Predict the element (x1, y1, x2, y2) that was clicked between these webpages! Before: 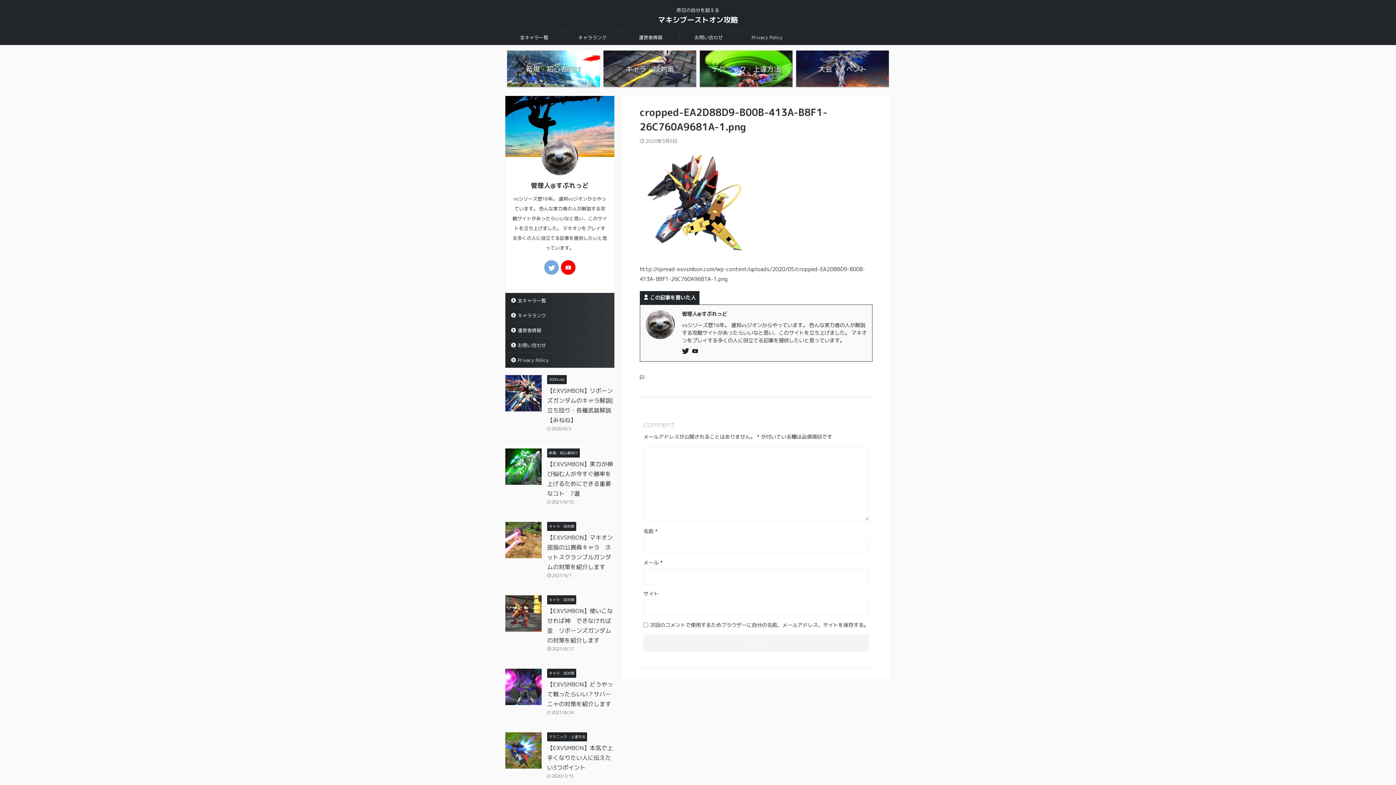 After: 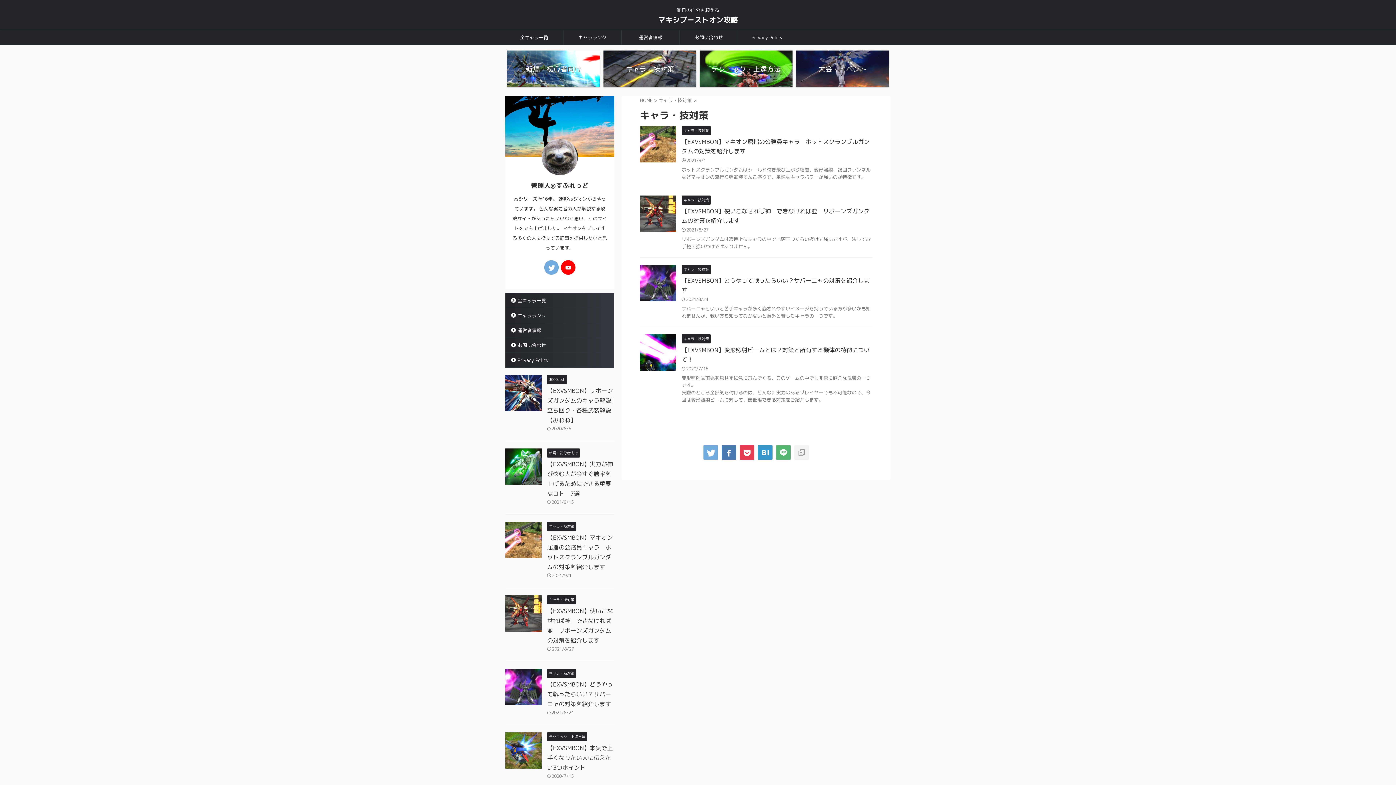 Action: label: キャラ・技対策 bbox: (547, 670, 576, 676)